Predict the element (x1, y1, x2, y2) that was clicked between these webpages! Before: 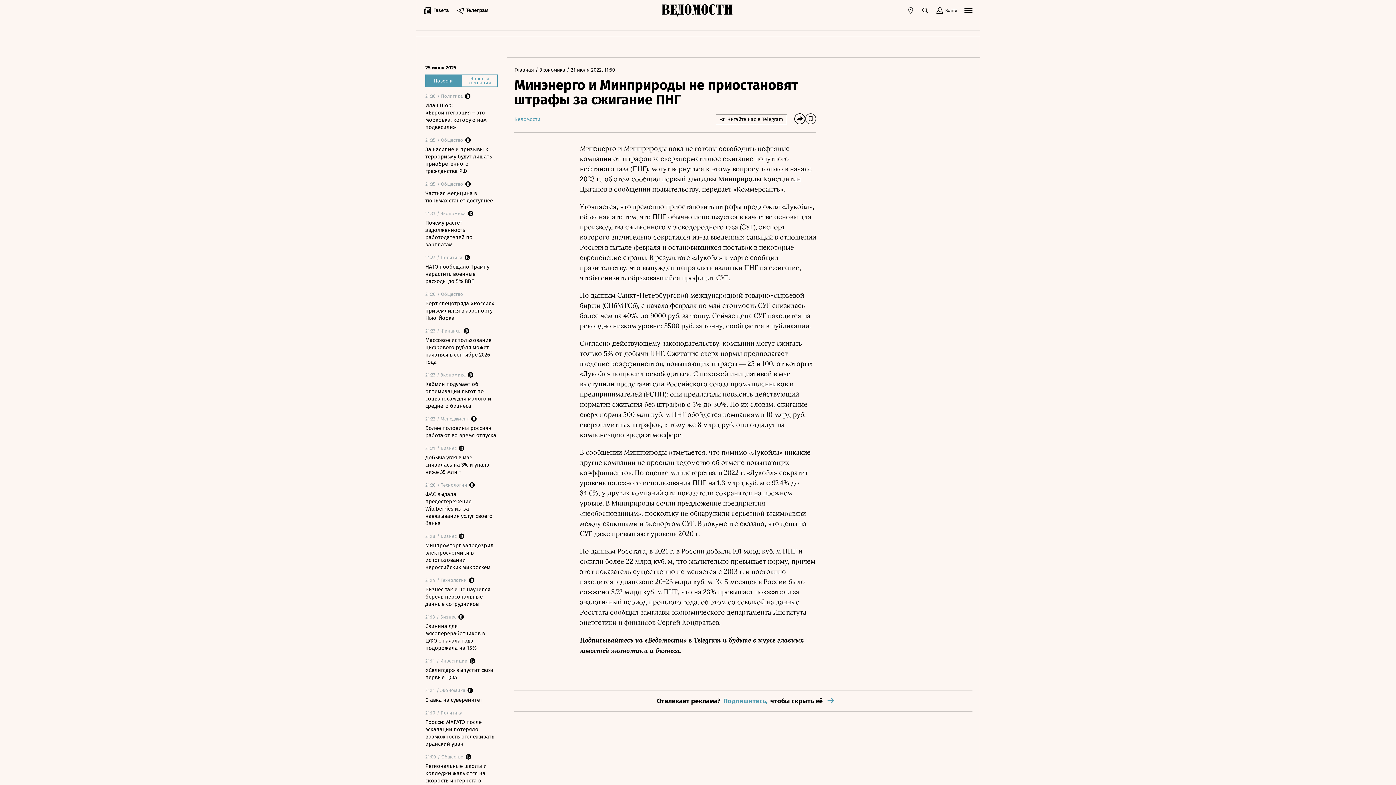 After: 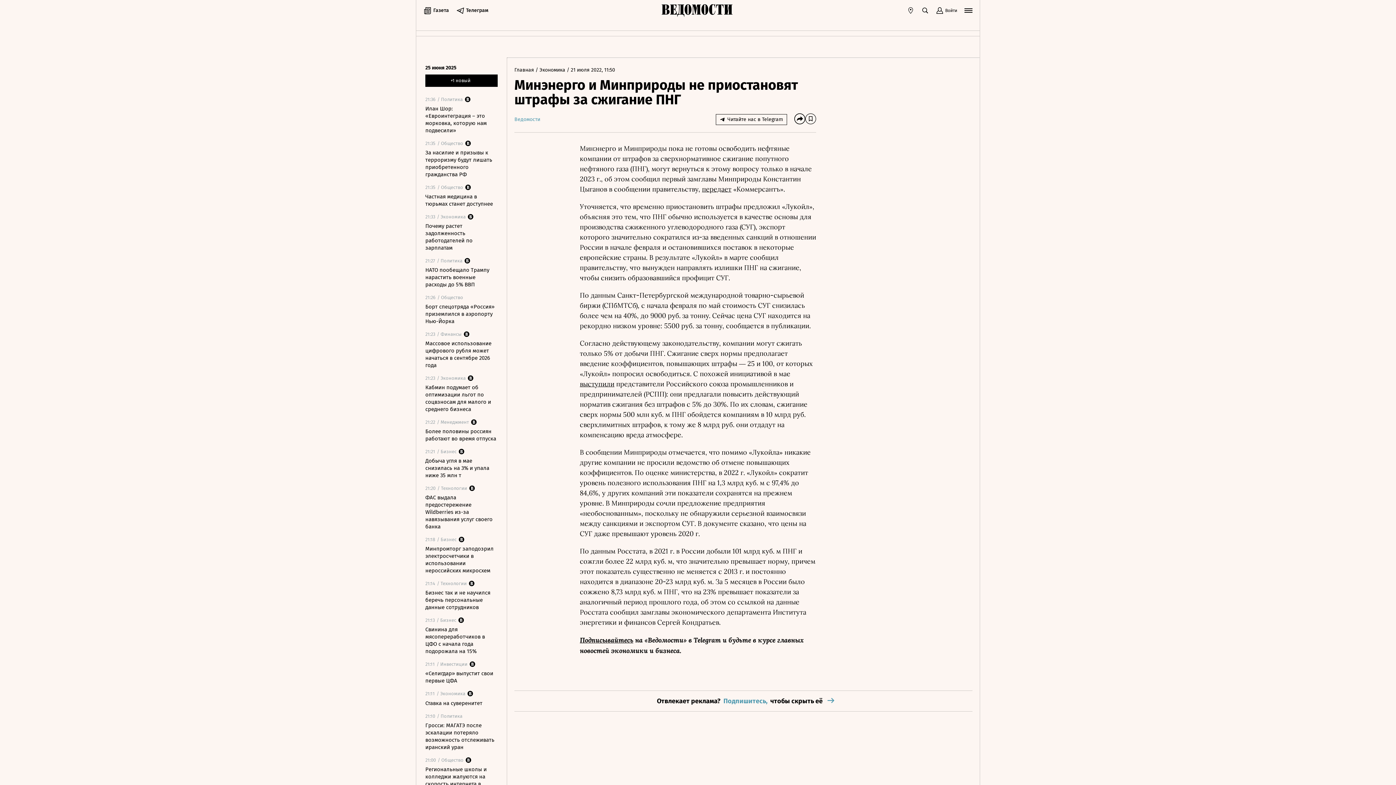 Action: bbox: (456, 6, 488, 14) label: Телеграм